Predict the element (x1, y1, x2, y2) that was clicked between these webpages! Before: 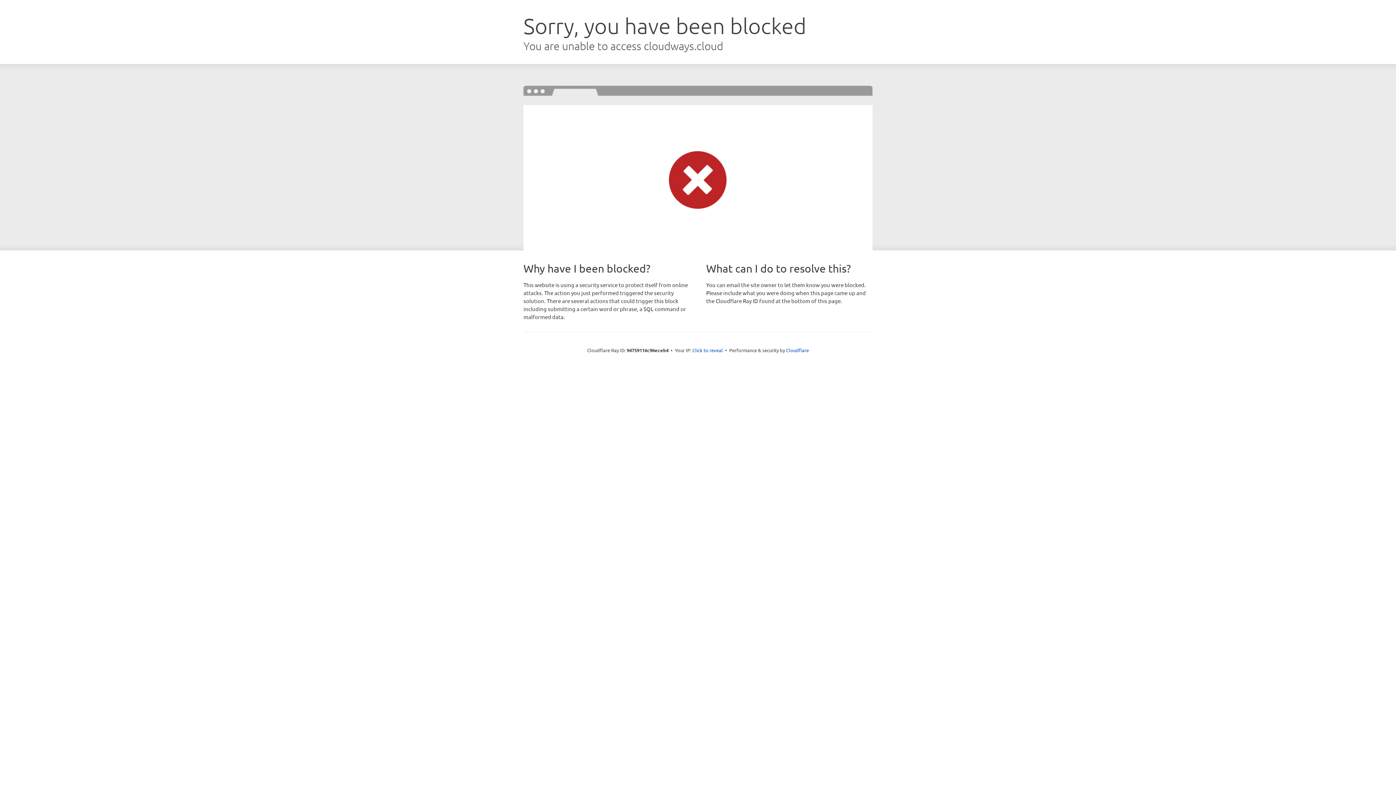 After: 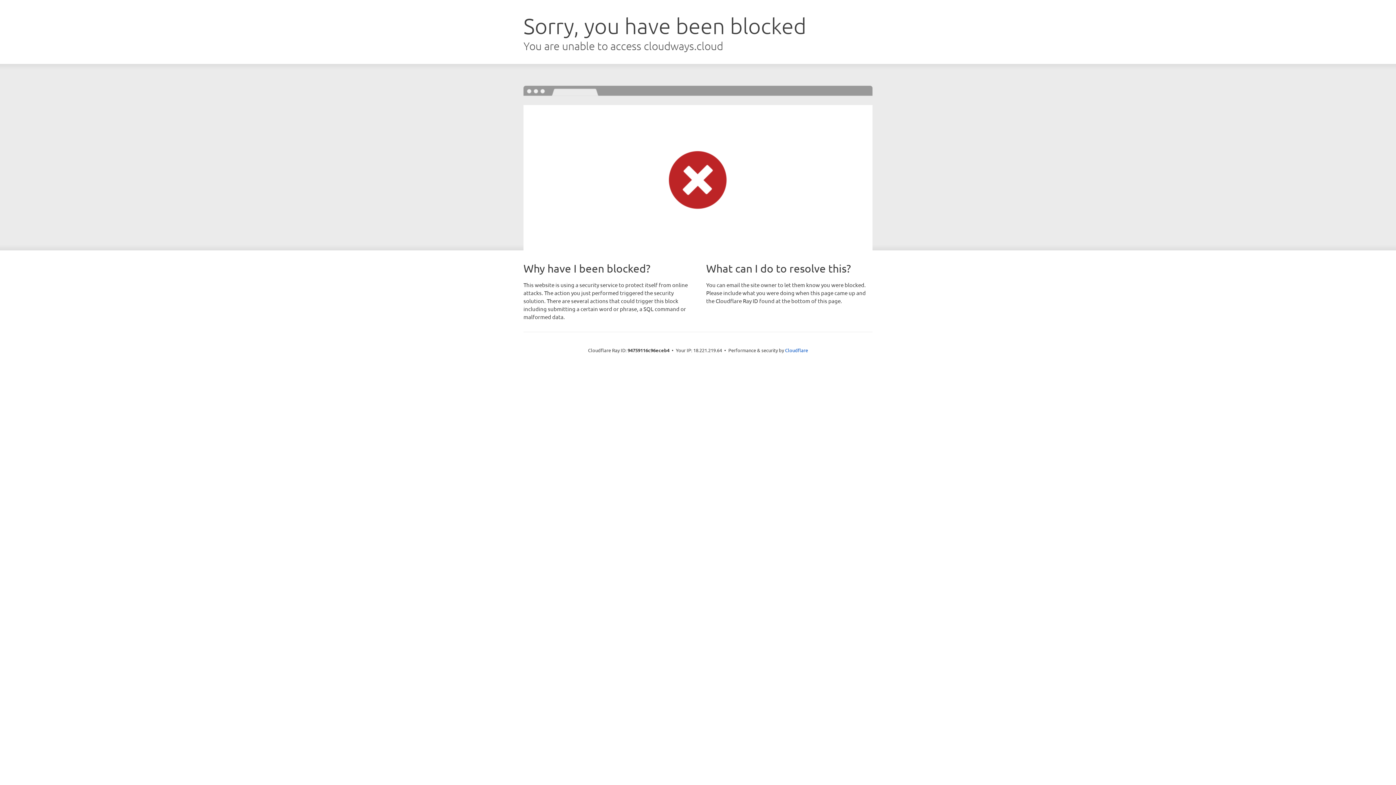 Action: label: Click to reveal bbox: (692, 346, 723, 353)